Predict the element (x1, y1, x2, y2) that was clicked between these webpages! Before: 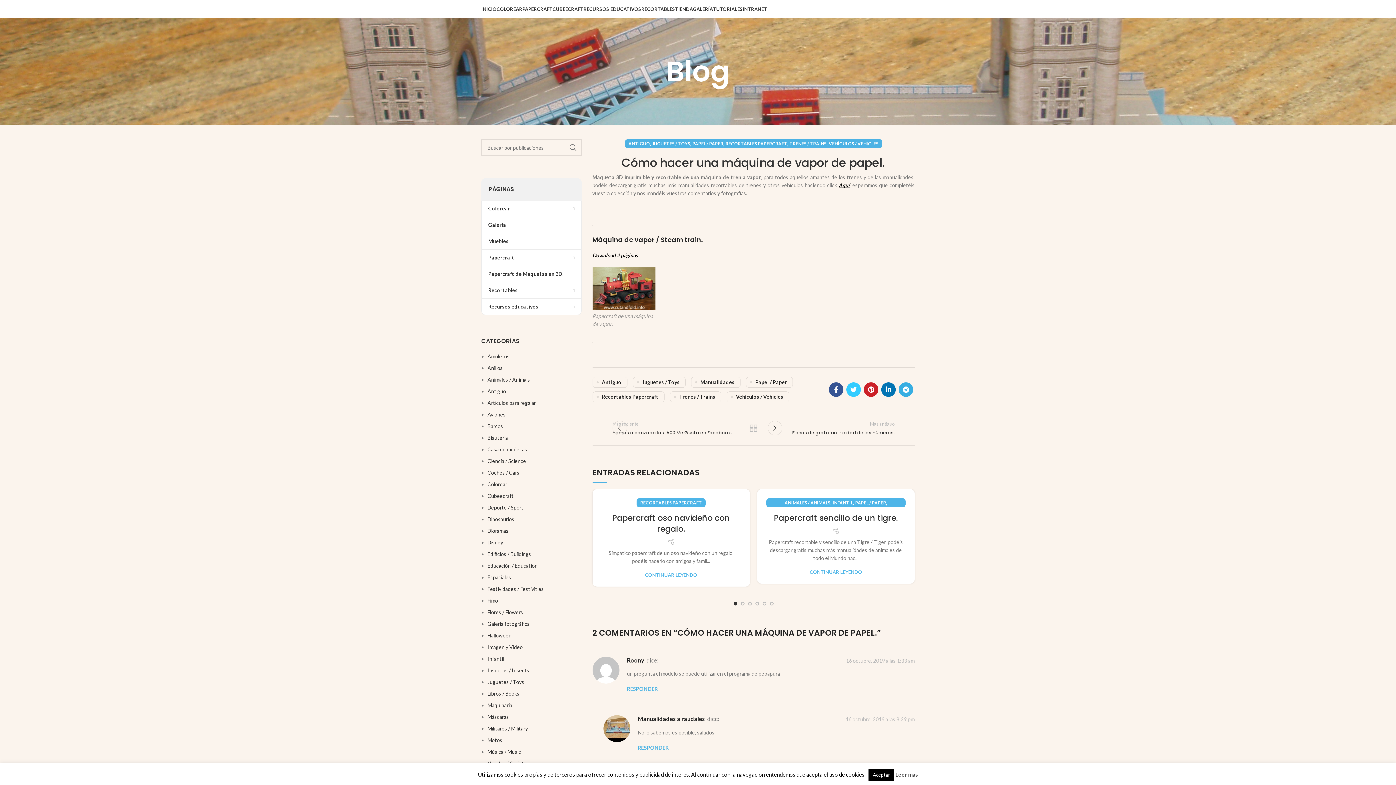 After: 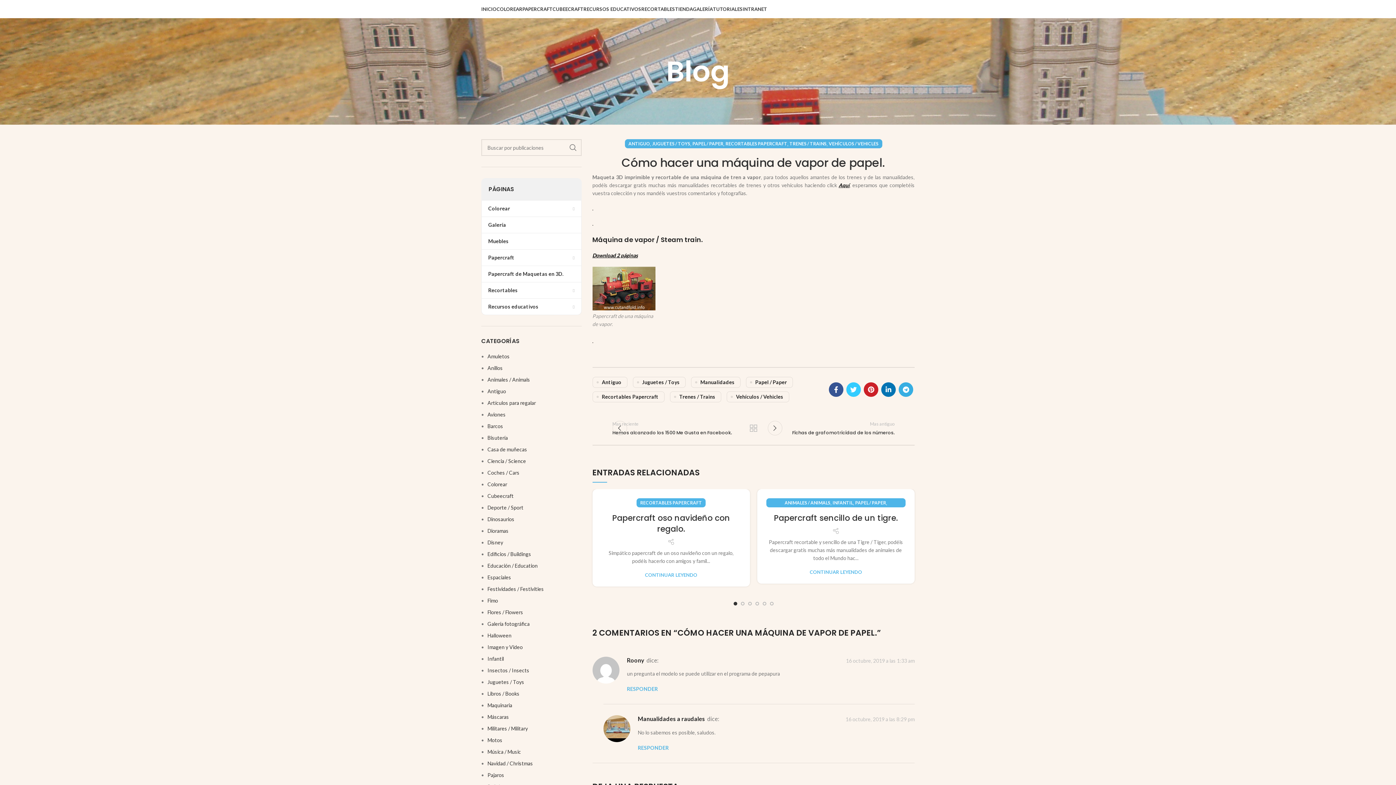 Action: bbox: (868, 769, 894, 781) label: Aceptar